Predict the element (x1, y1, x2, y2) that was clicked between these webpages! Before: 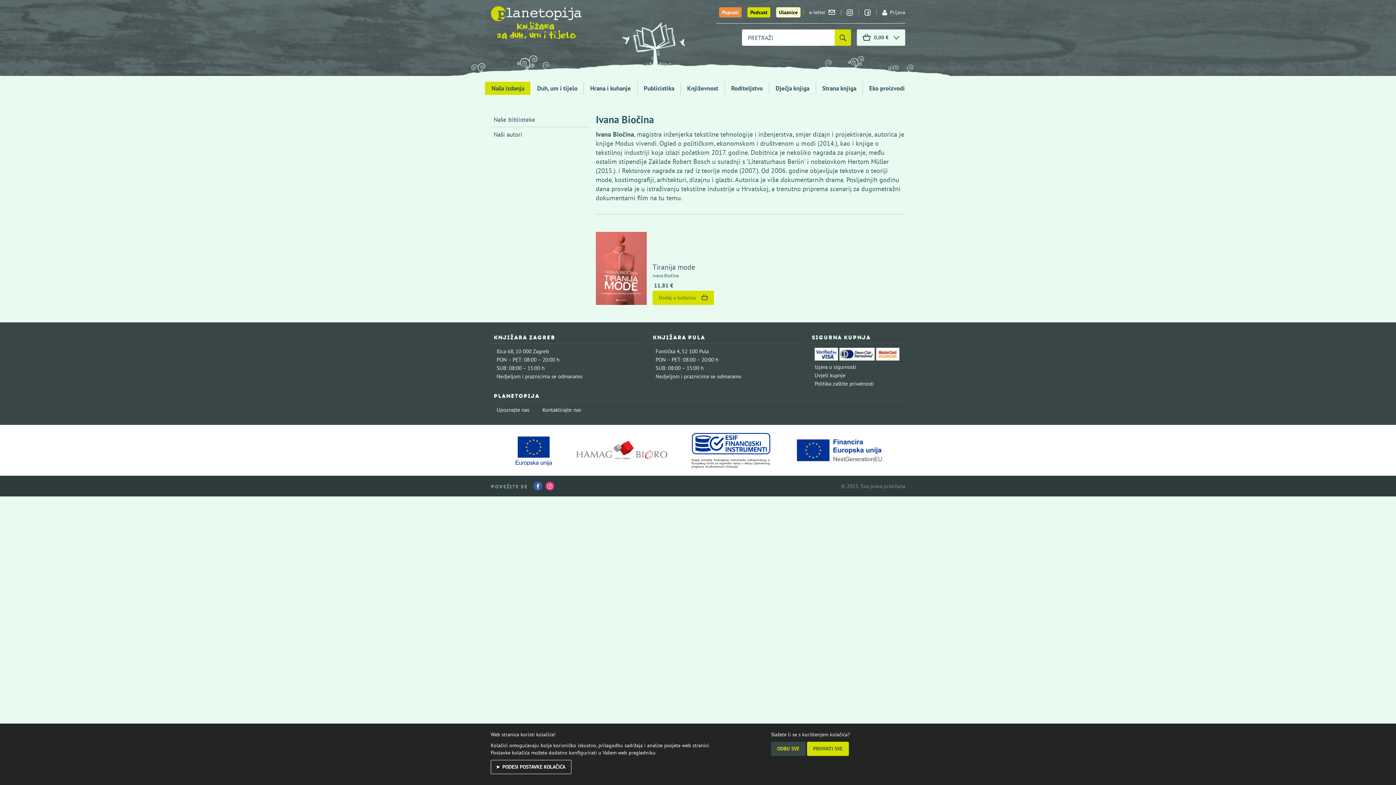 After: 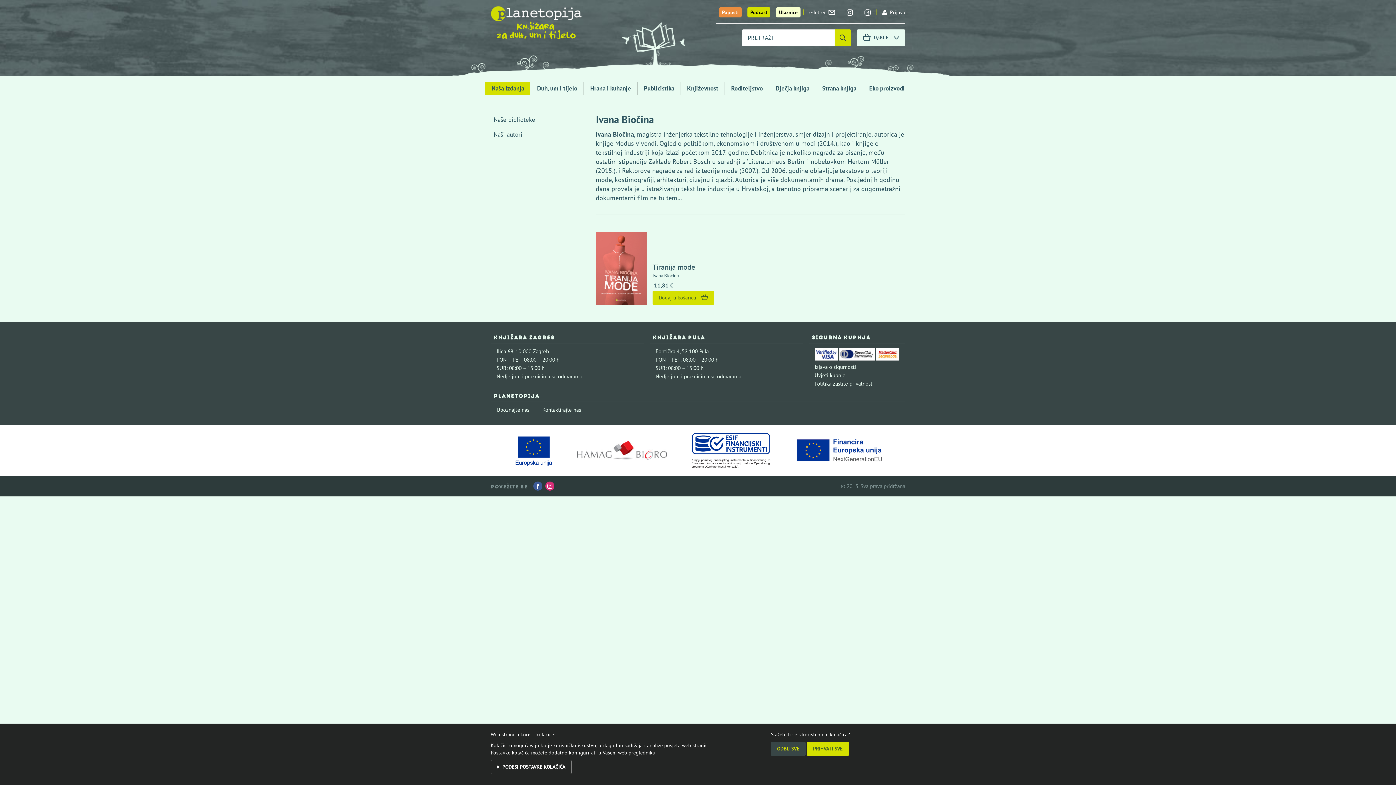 Action: bbox: (876, 348, 899, 360)